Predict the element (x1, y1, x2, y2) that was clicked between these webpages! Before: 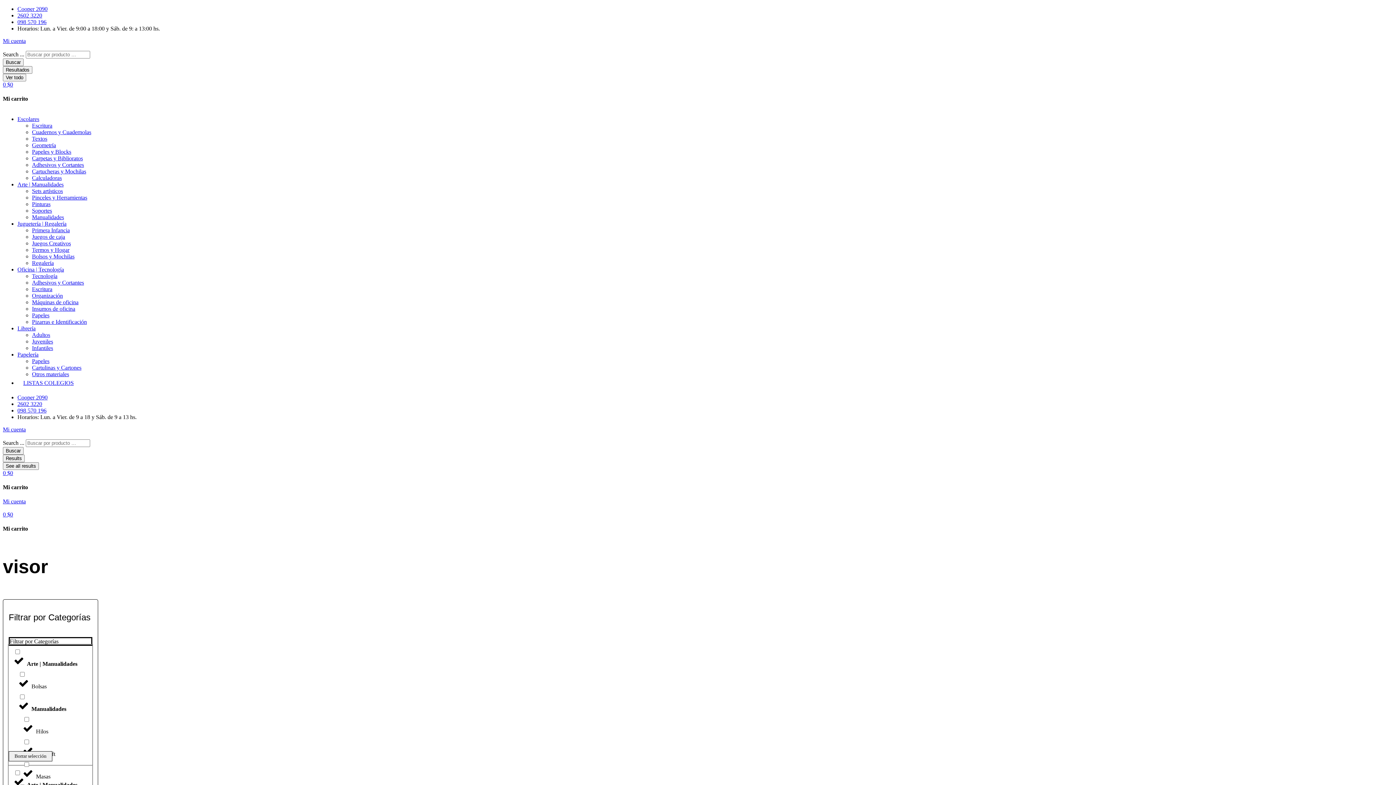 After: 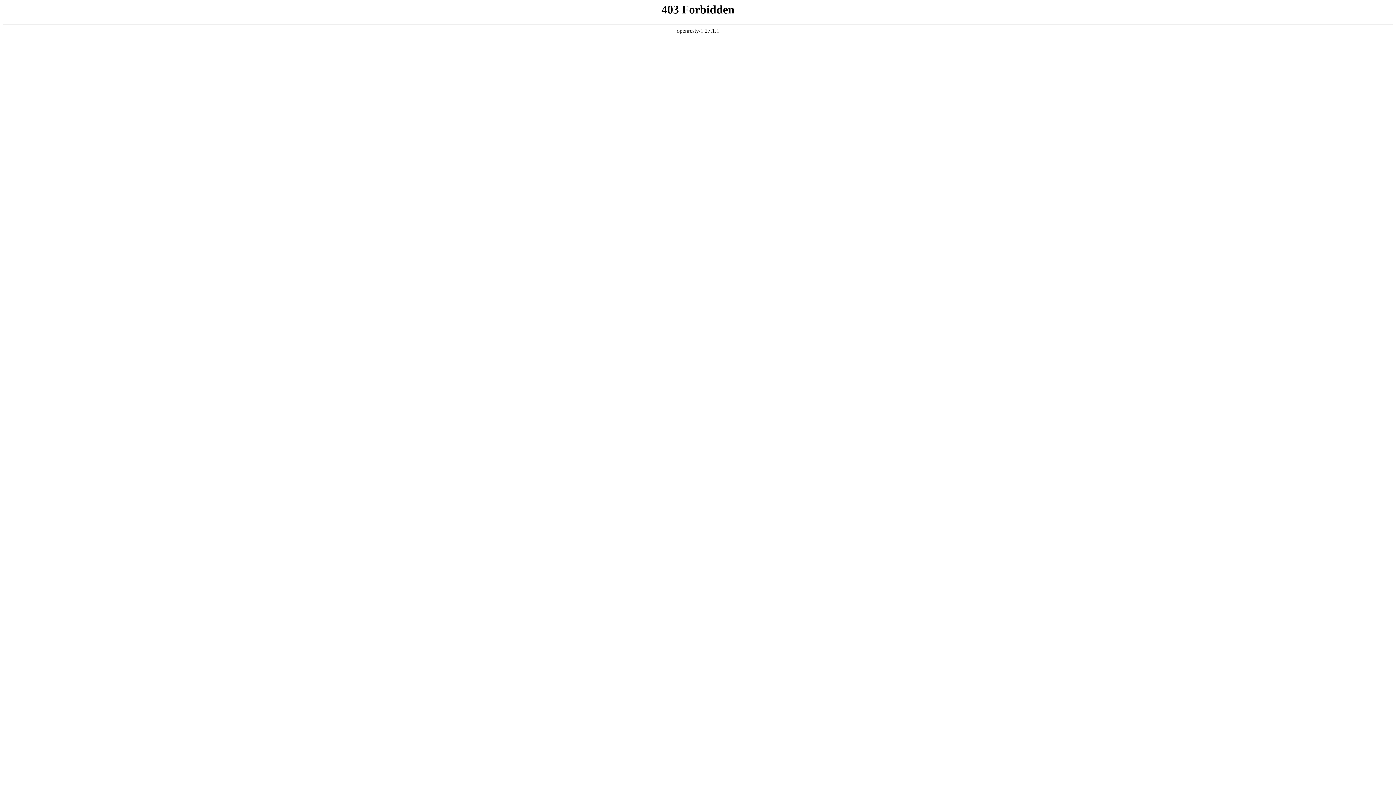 Action: bbox: (32, 253, 1393, 259) label: Bolsos y Mochilas